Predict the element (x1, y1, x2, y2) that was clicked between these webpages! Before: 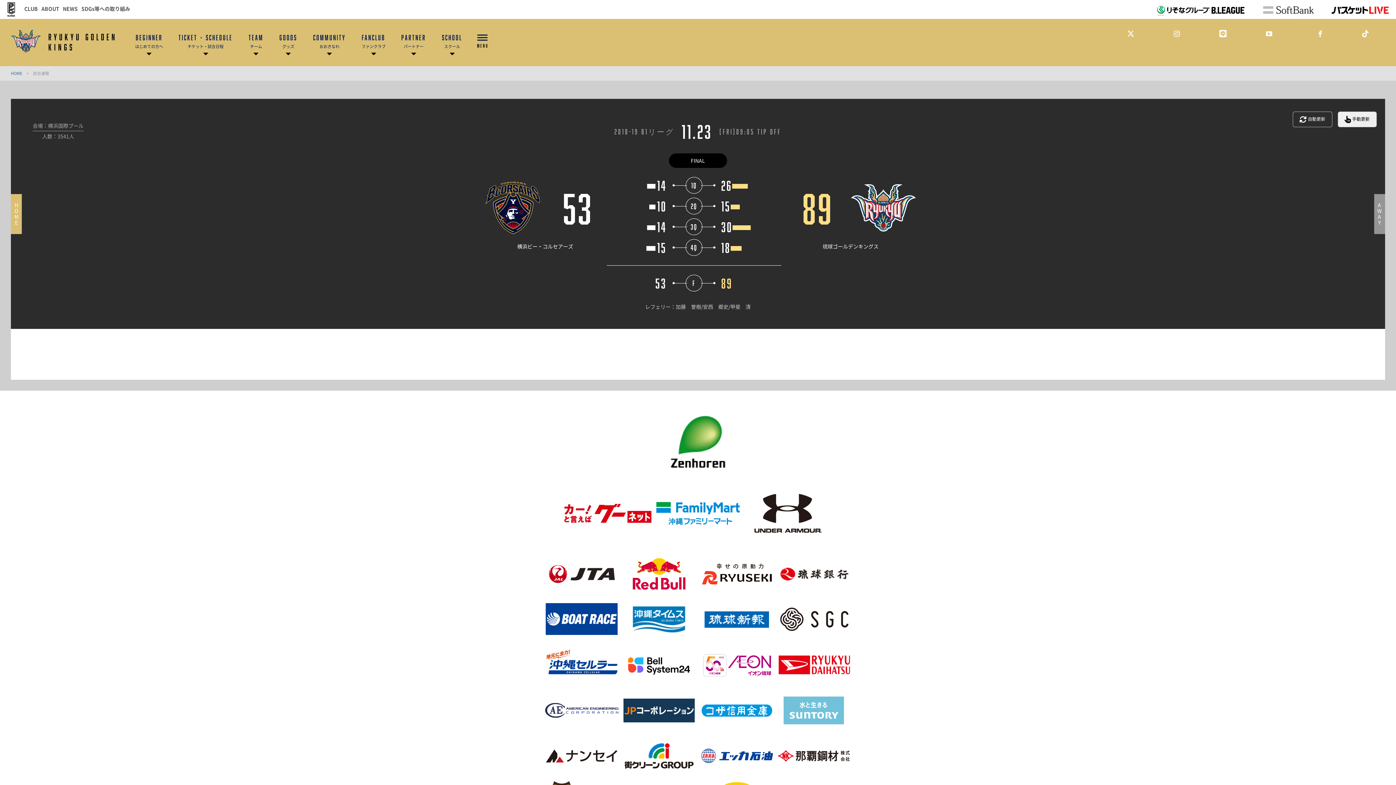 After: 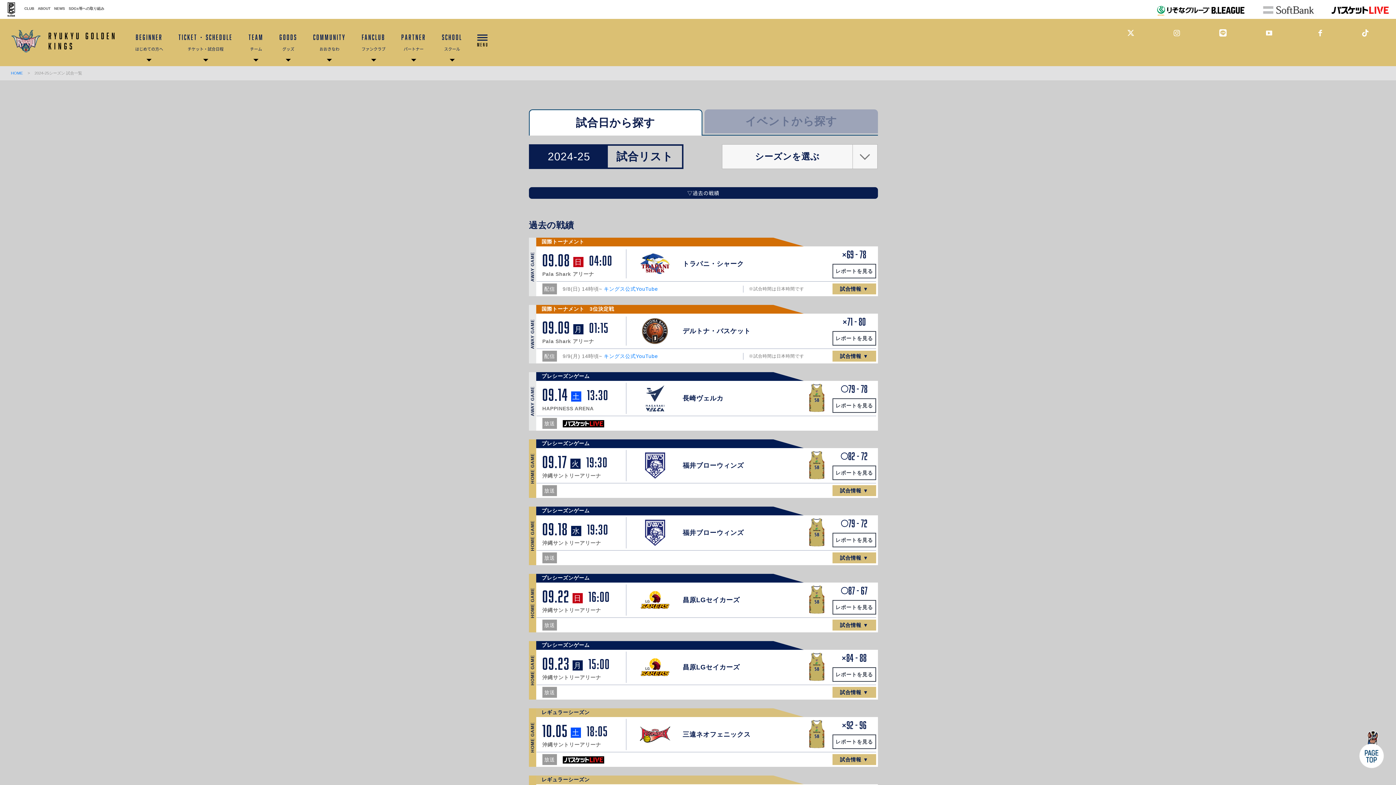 Action: bbox: (177, 18, 233, 66) label: TICKET・SCHEDULE

チケット・試合日程